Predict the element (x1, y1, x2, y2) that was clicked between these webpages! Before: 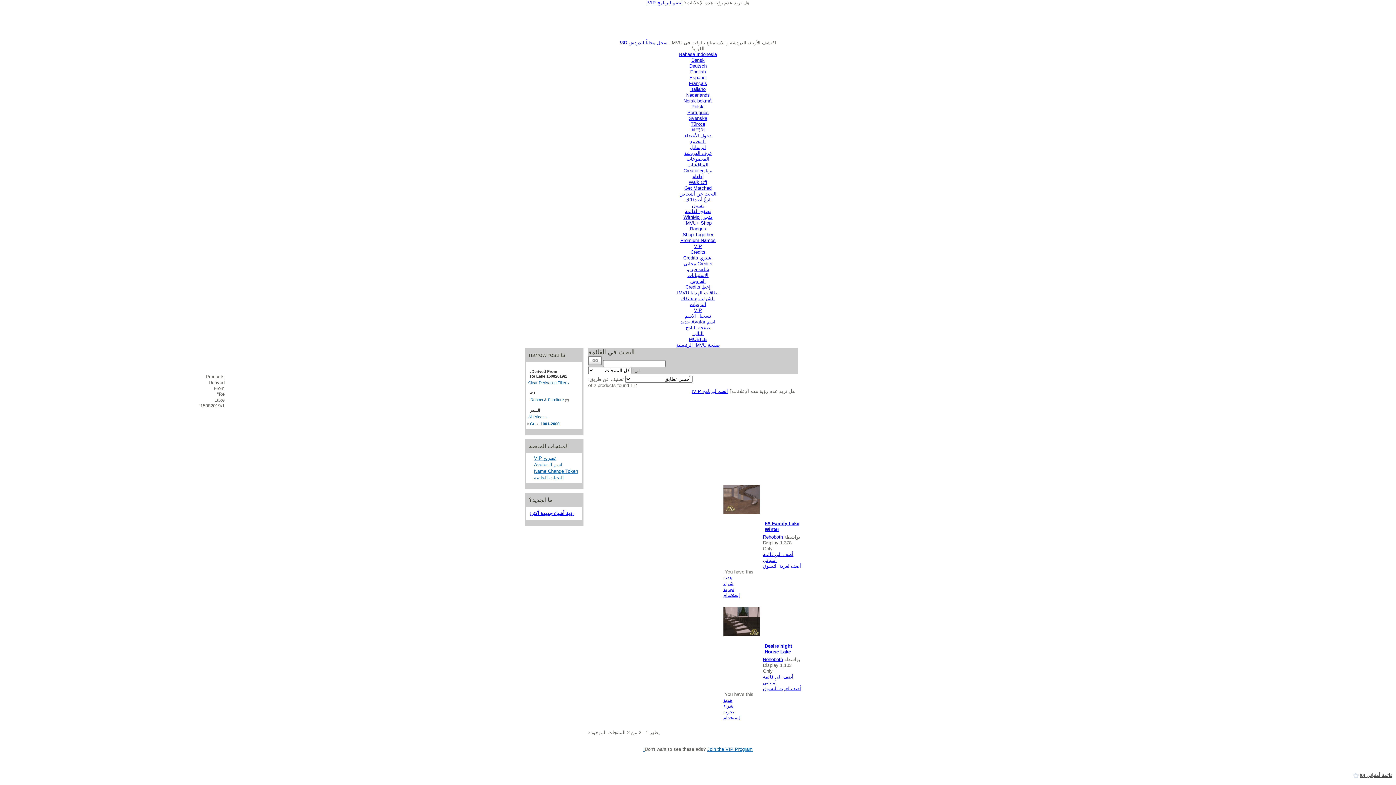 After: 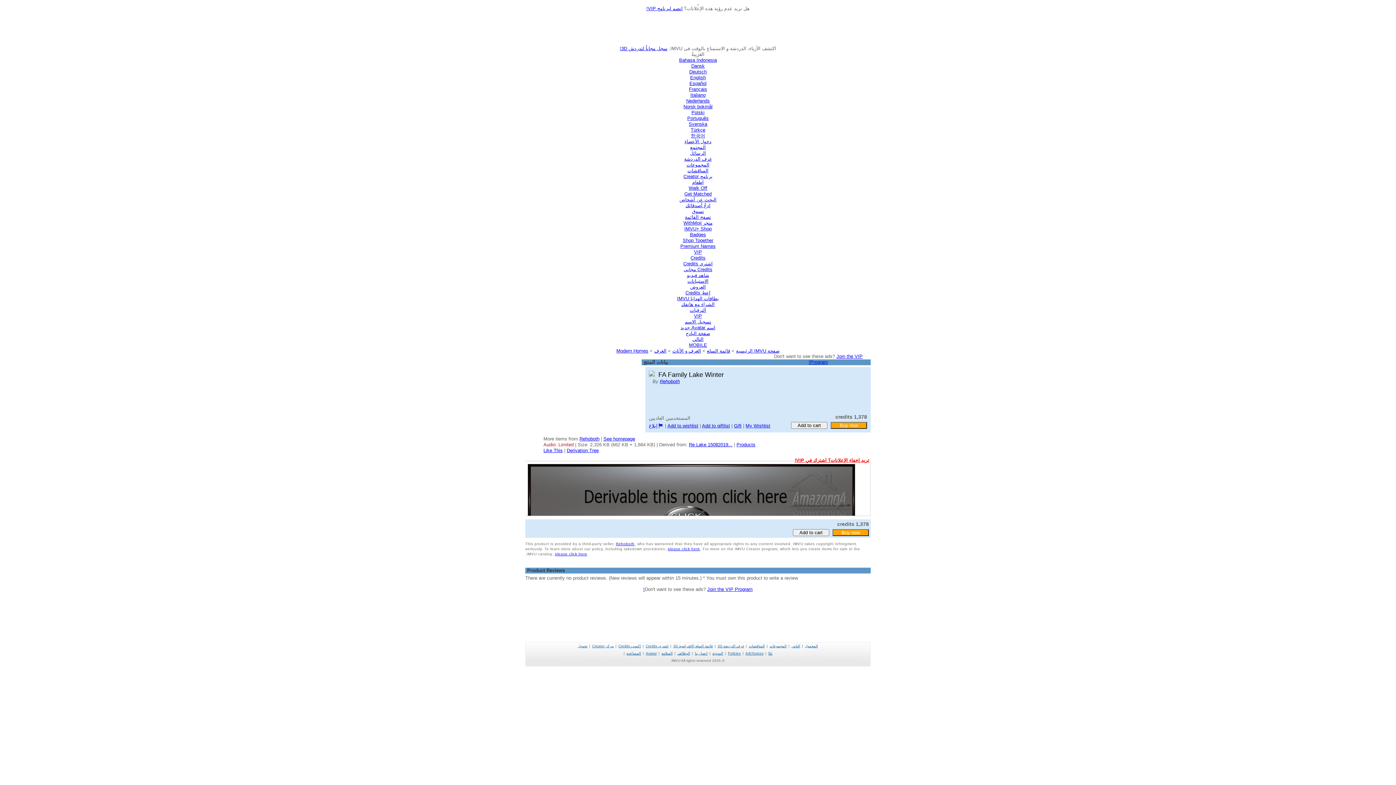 Action: bbox: (723, 592, 740, 598) label: إستخدام